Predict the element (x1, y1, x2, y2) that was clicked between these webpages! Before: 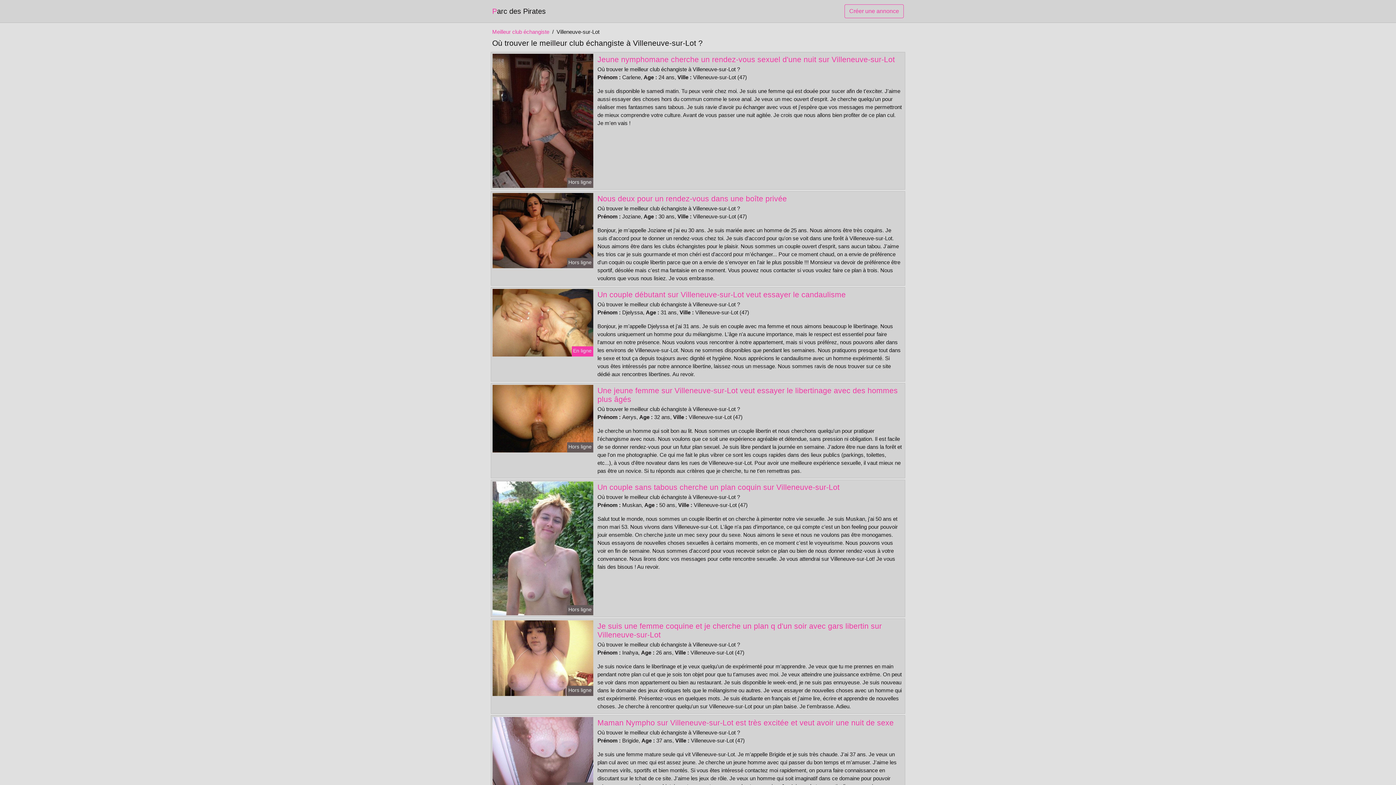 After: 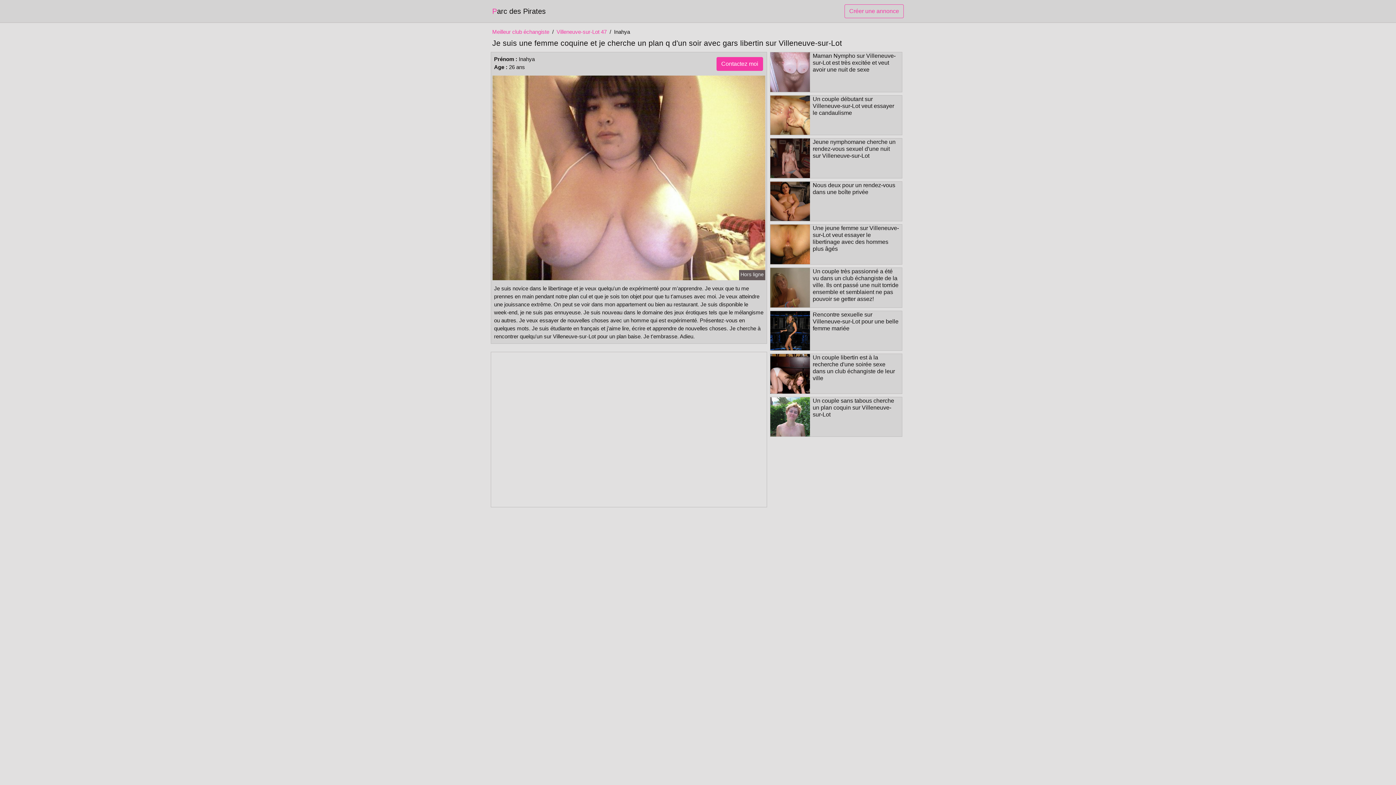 Action: bbox: (491, 654, 594, 661)